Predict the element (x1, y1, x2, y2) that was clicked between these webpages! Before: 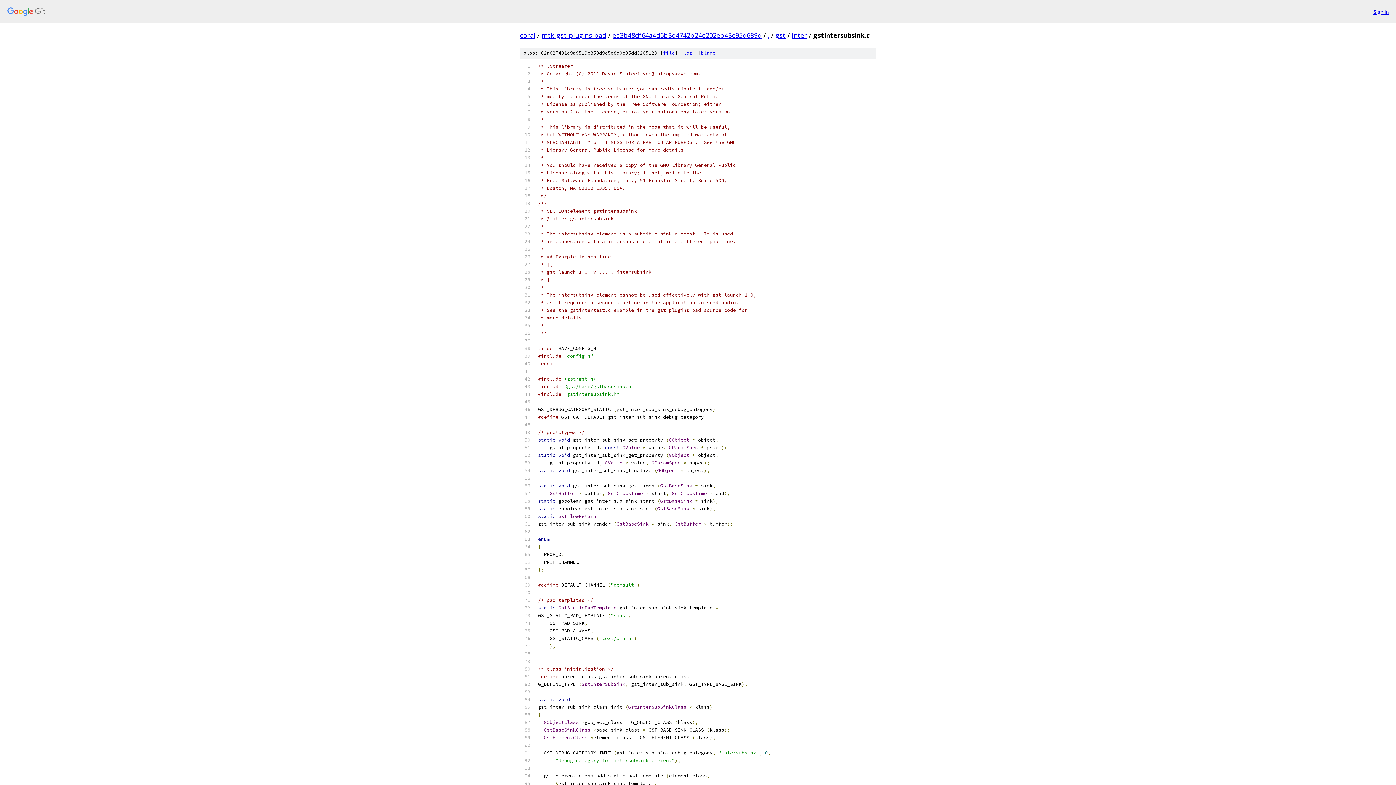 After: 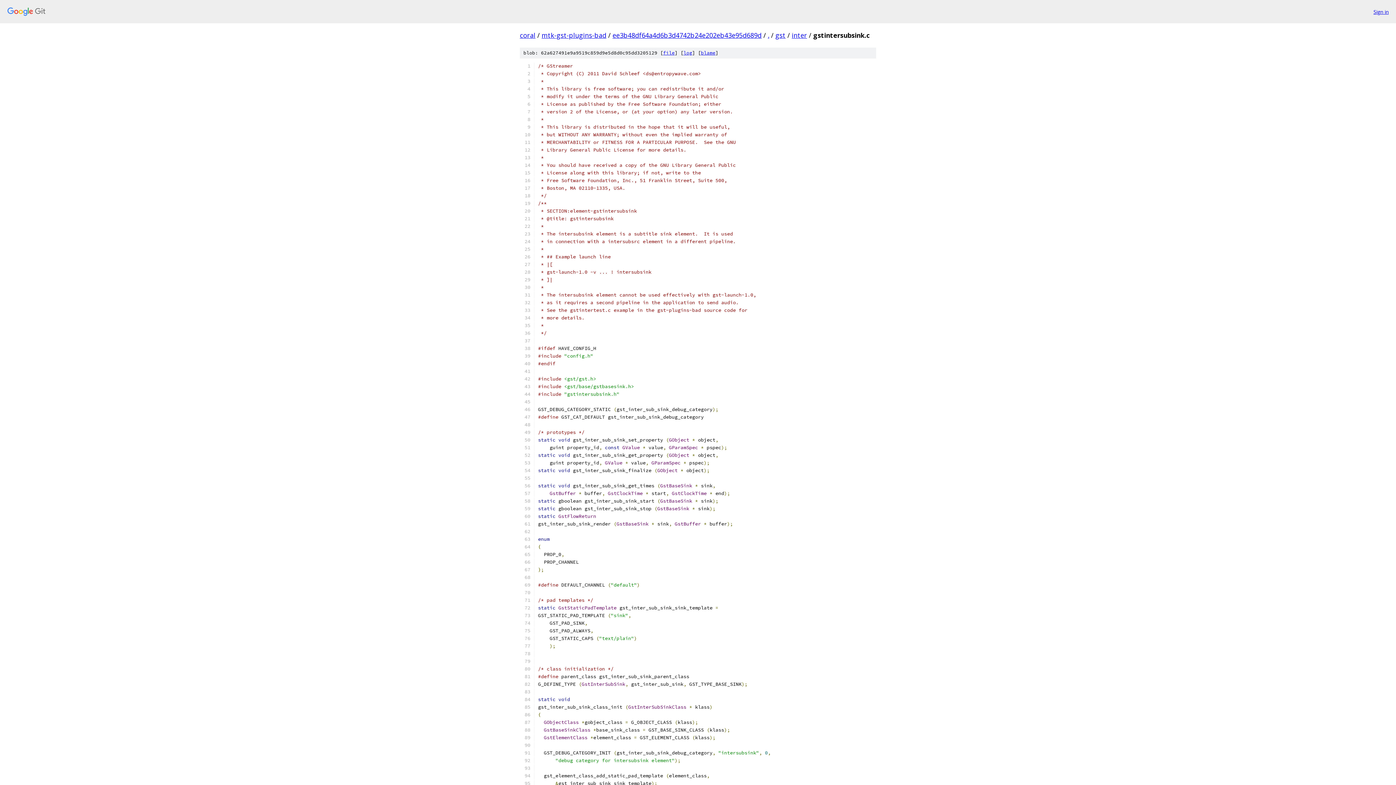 Action: bbox: (663, 49, 674, 56) label: file